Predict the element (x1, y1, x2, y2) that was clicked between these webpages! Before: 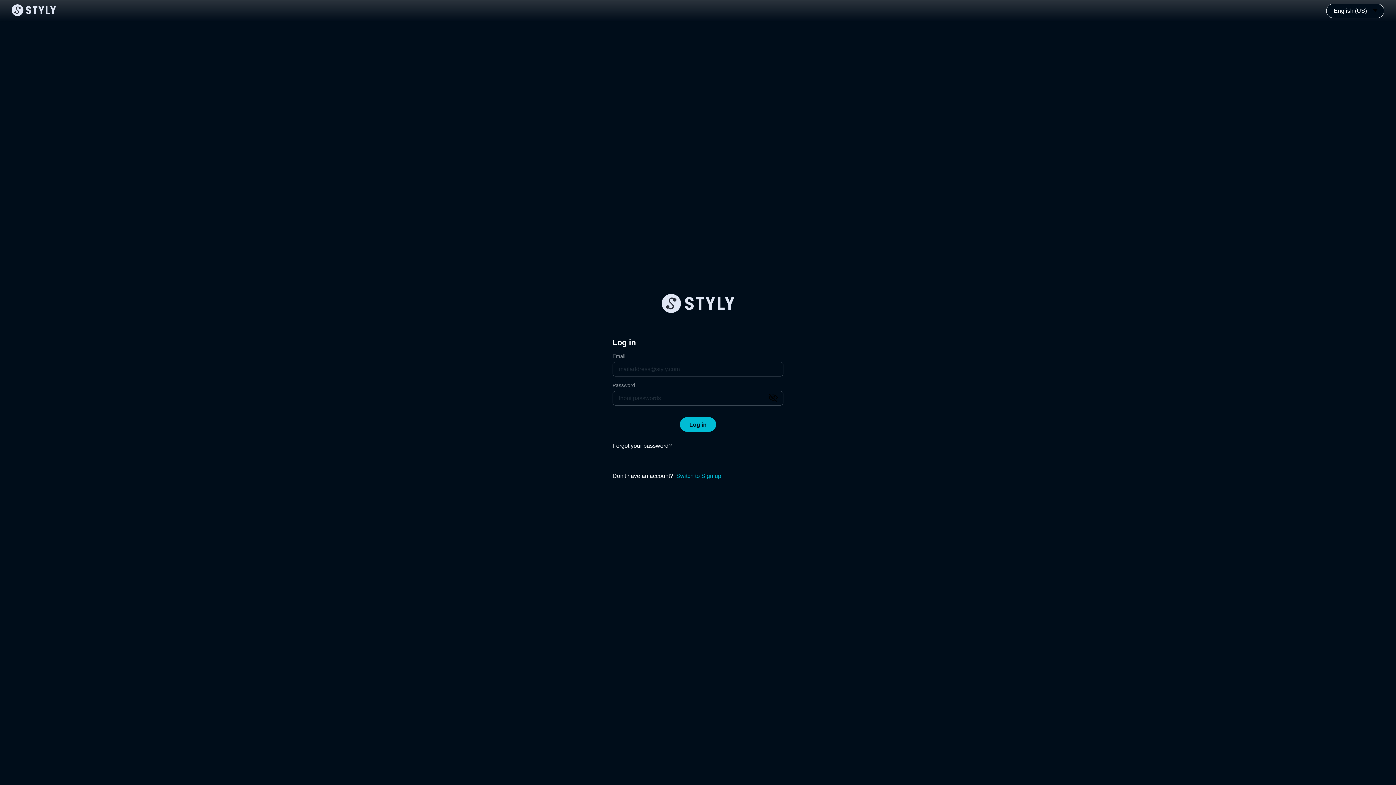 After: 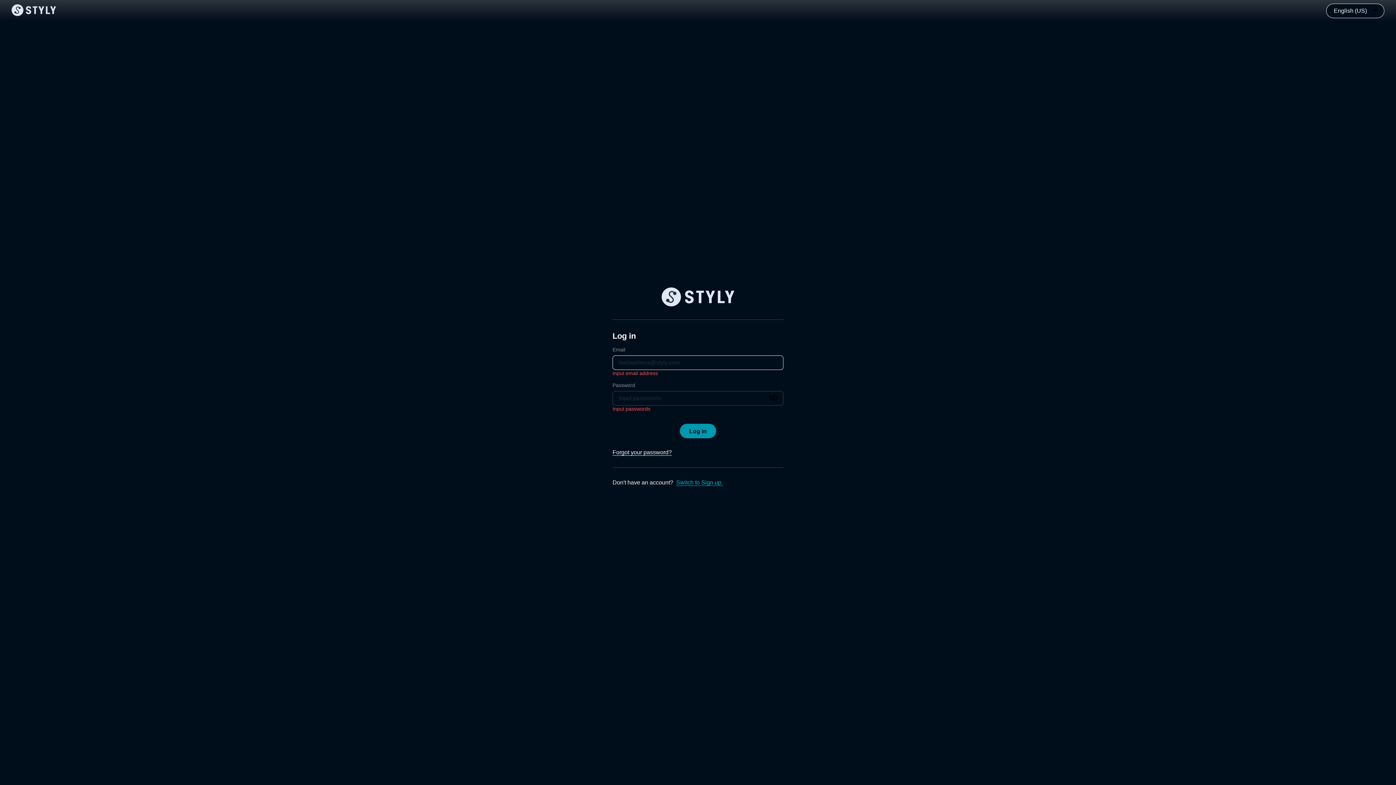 Action: bbox: (680, 417, 716, 432) label: Log in